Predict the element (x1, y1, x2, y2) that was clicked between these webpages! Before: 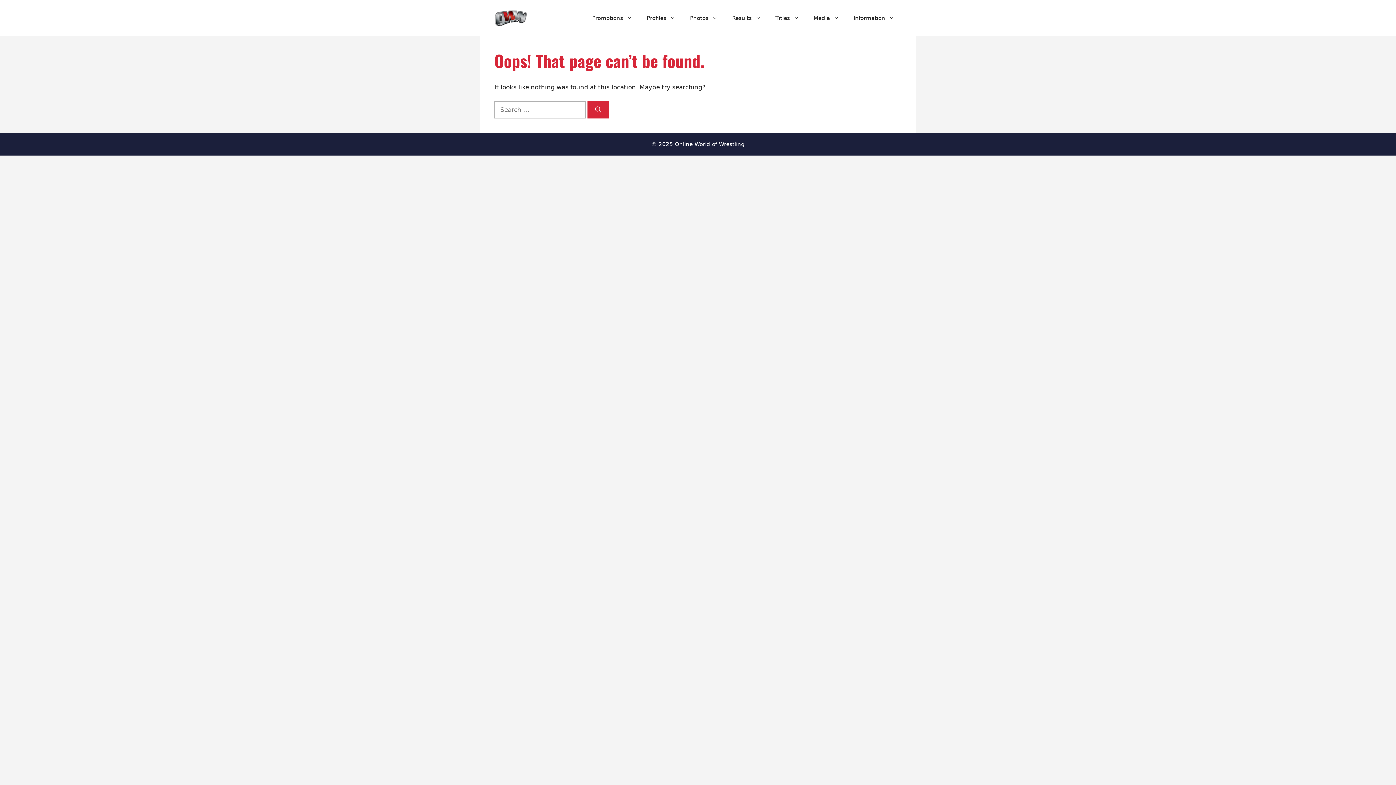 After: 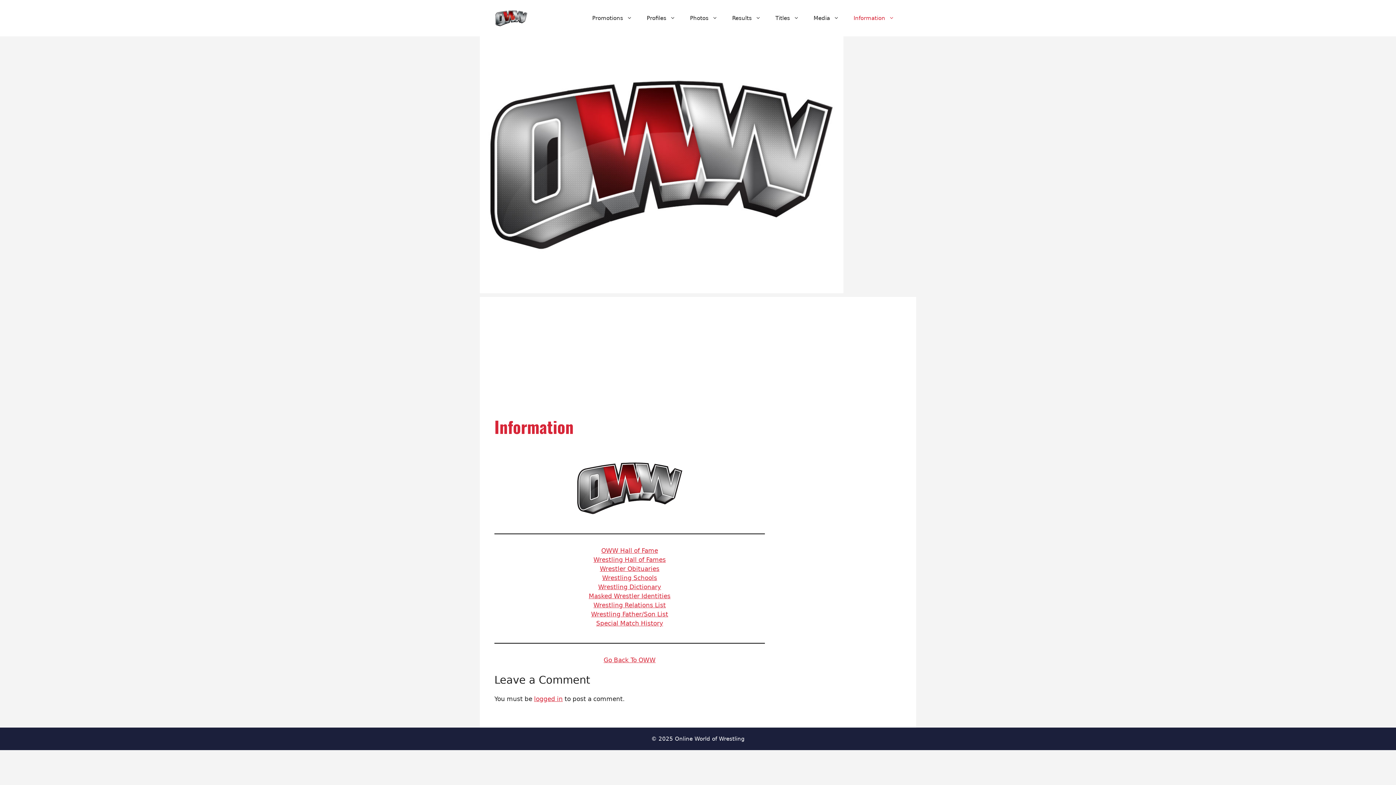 Action: label: Information bbox: (846, 7, 901, 29)